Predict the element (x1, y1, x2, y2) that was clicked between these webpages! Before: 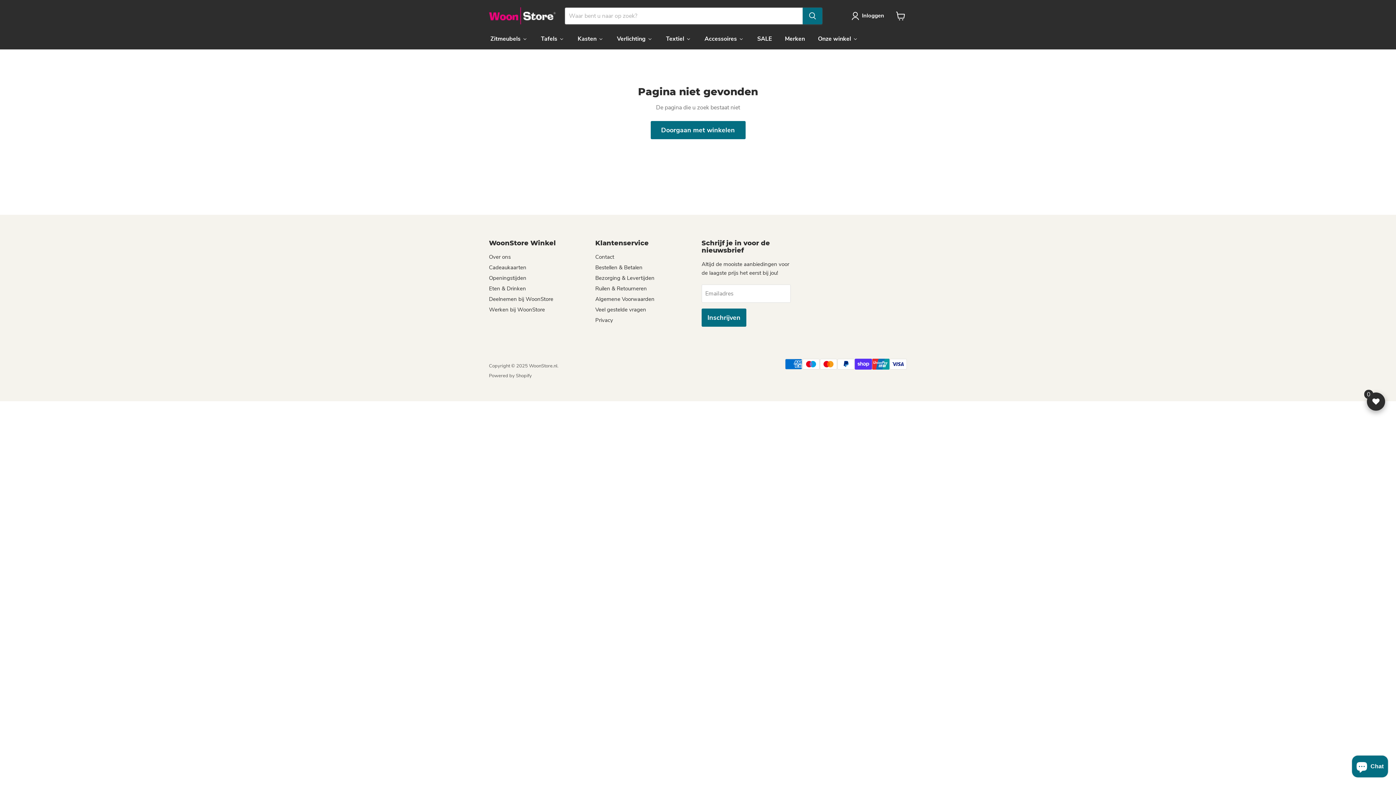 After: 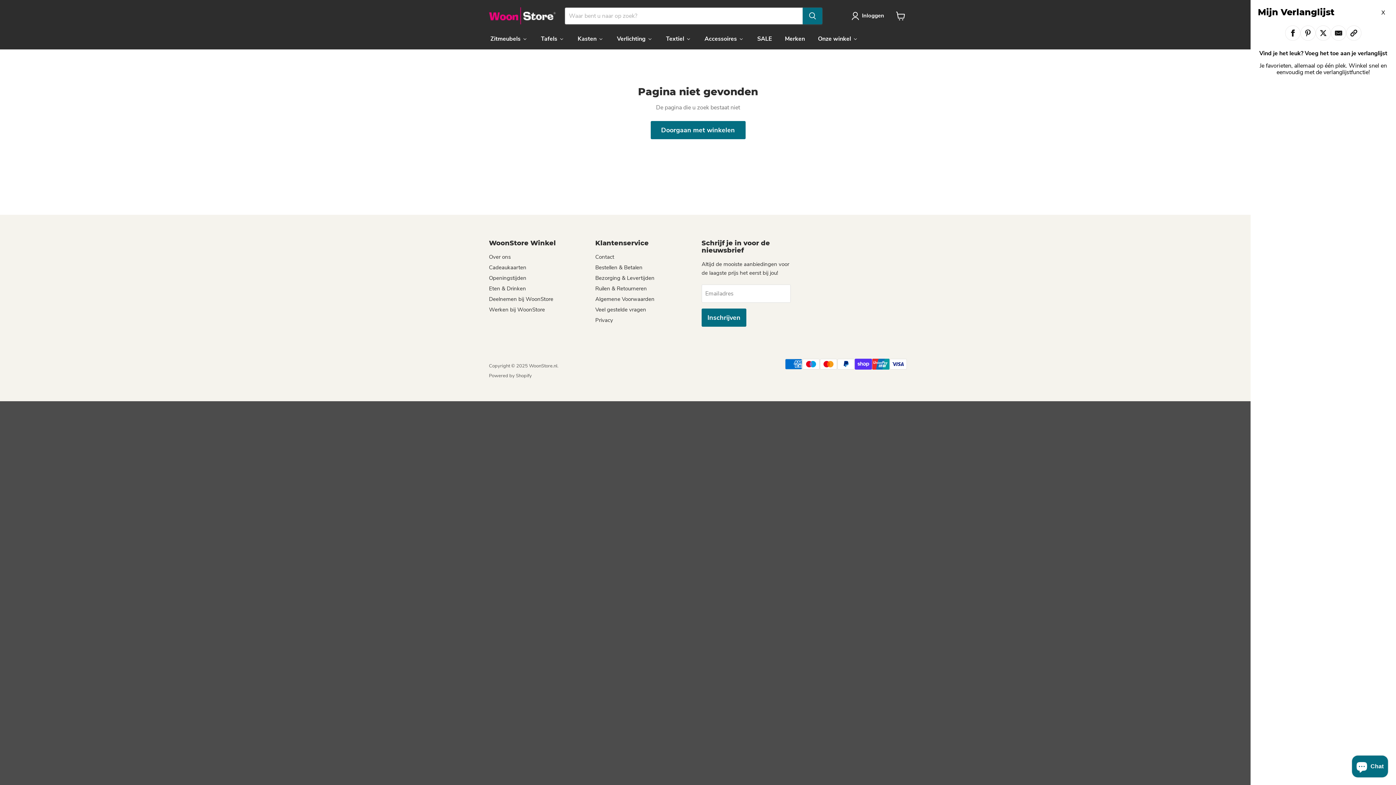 Action: label: Open Verlanglijstdetails bbox: (1367, 392, 1385, 410)